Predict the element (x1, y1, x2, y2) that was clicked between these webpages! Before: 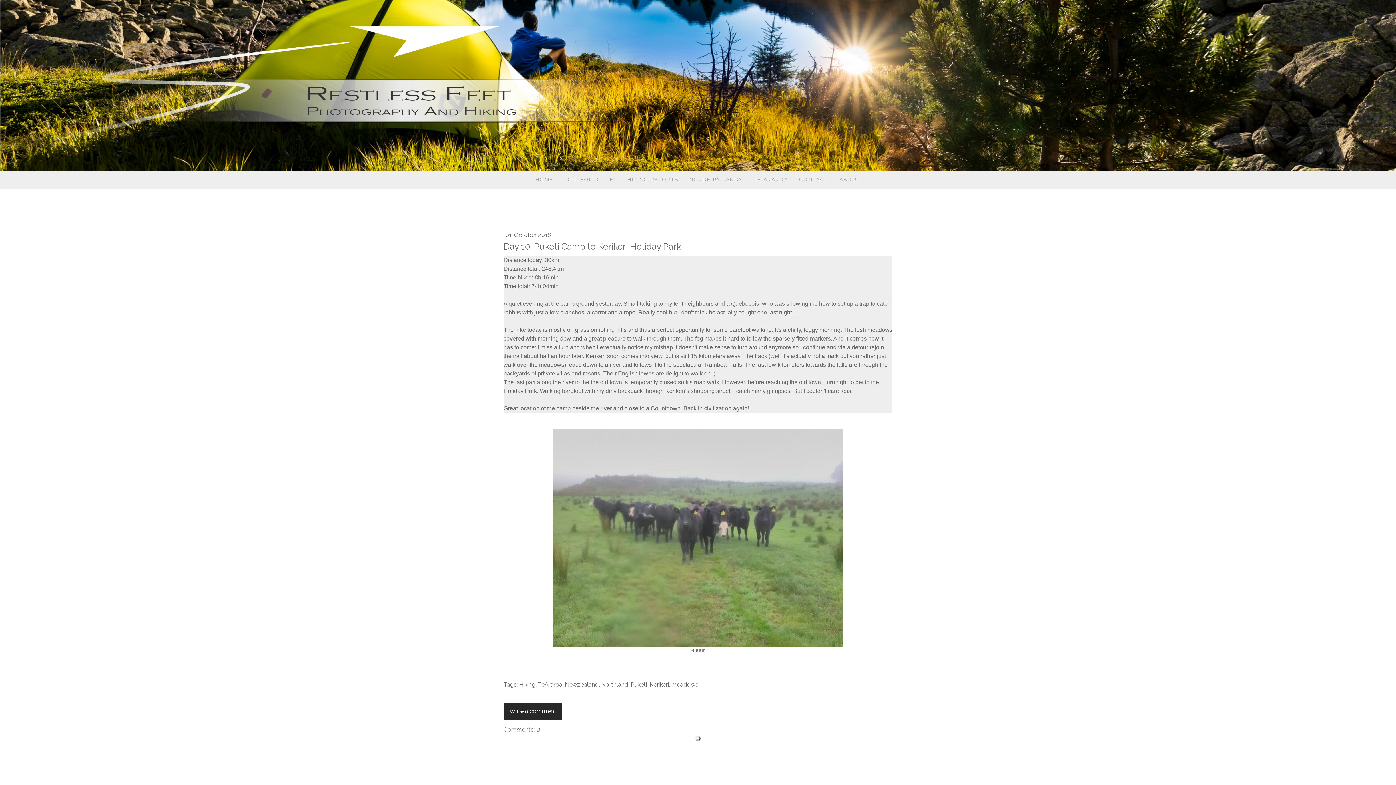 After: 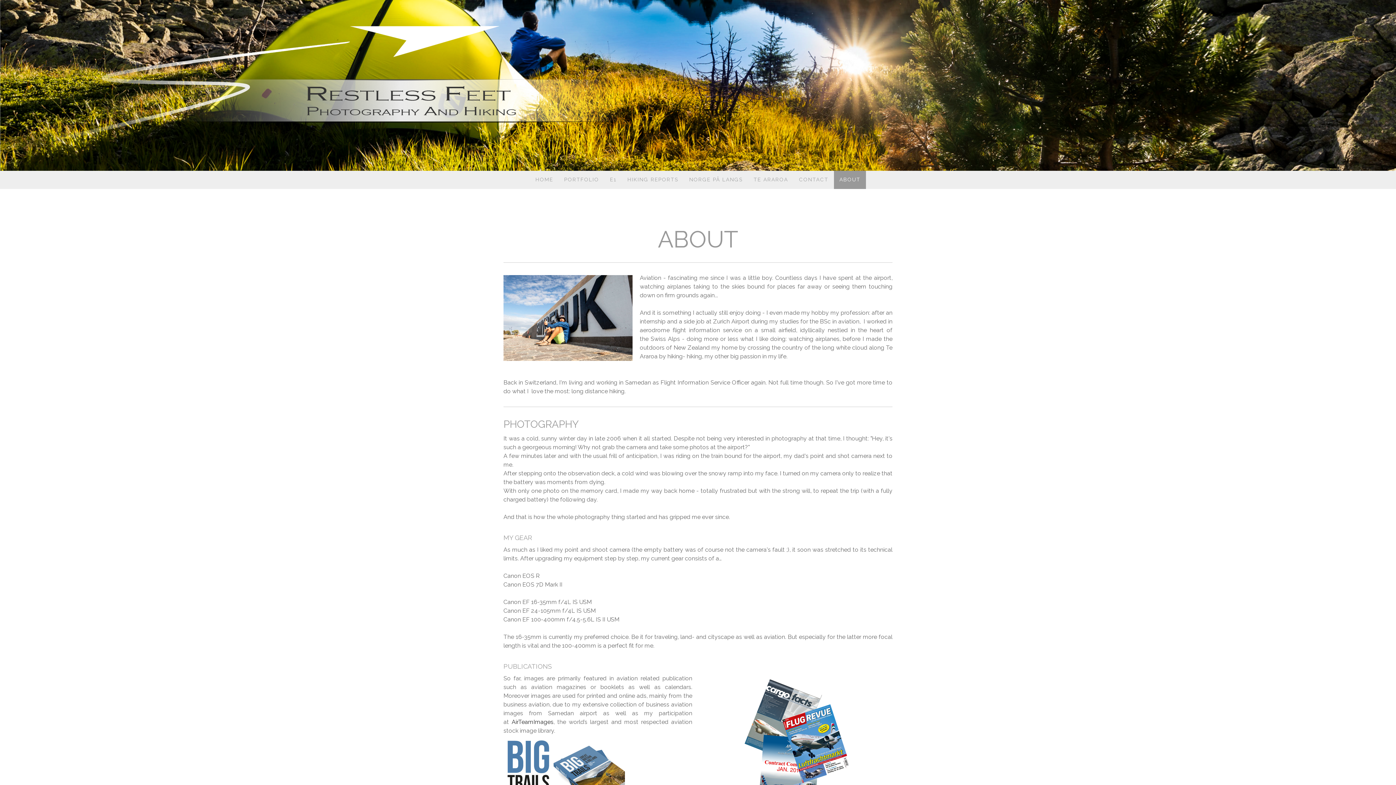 Action: label: ABOUT bbox: (834, 170, 866, 189)